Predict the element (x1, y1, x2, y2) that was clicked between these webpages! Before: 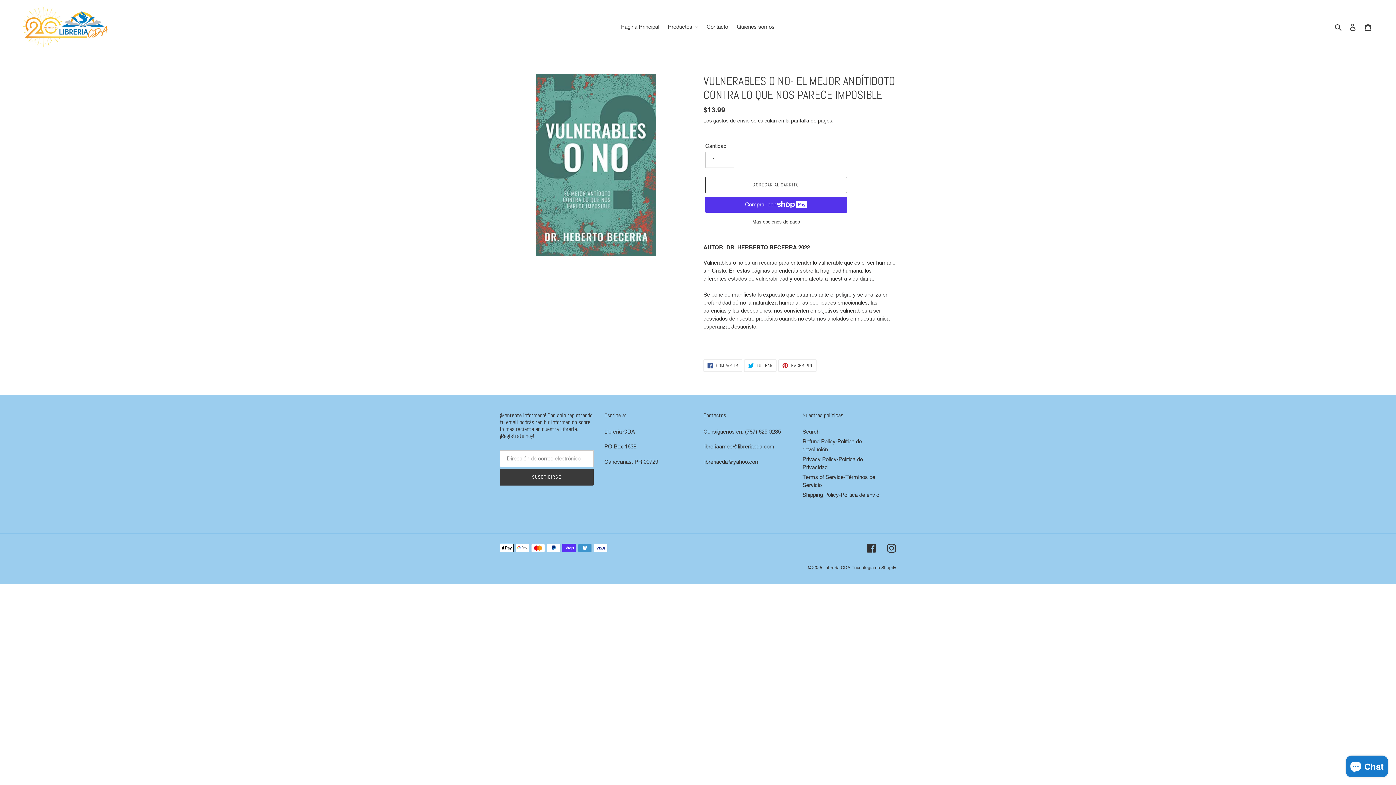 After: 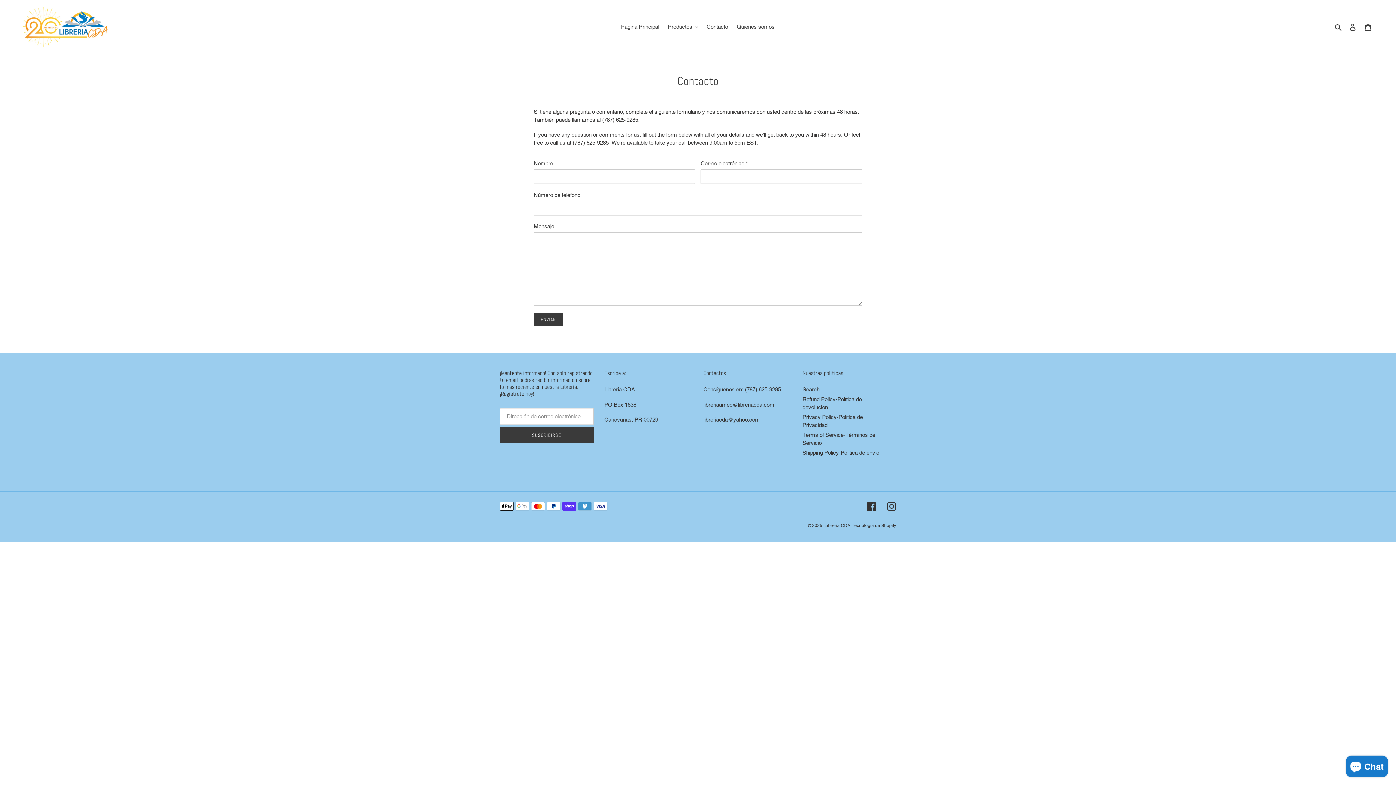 Action: label: Contacto bbox: (703, 21, 731, 32)